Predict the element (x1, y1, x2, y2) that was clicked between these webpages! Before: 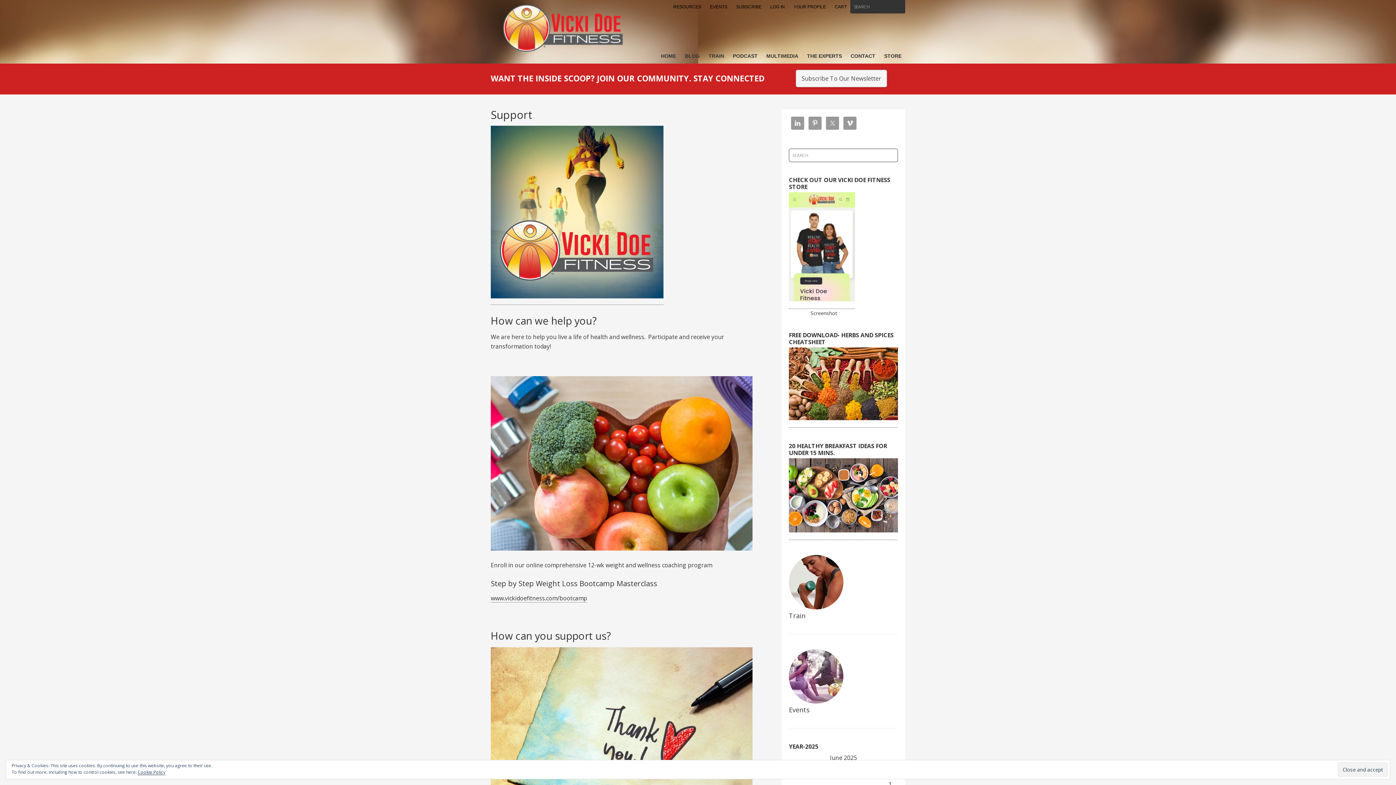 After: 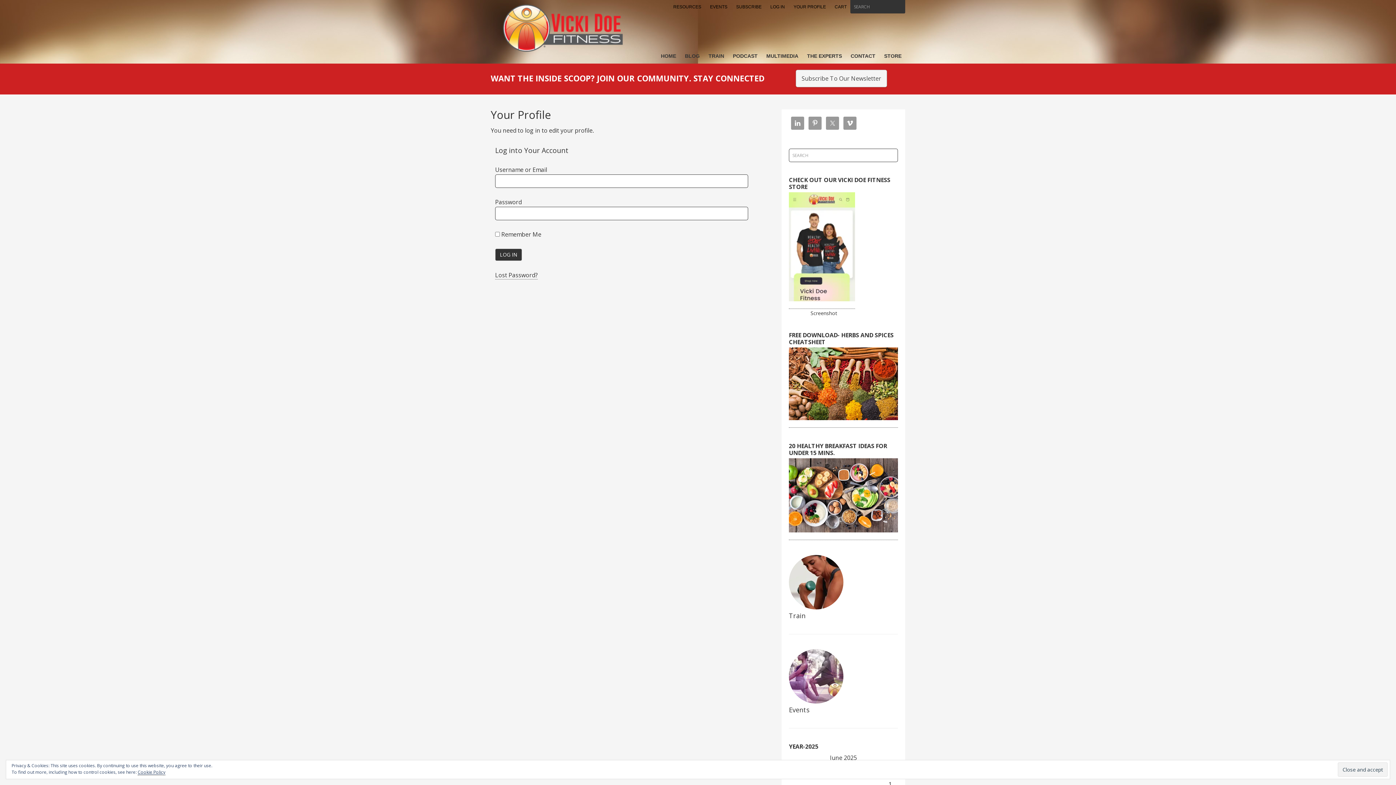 Action: label: YOUR PROFILE bbox: (790, 0, 829, 13)